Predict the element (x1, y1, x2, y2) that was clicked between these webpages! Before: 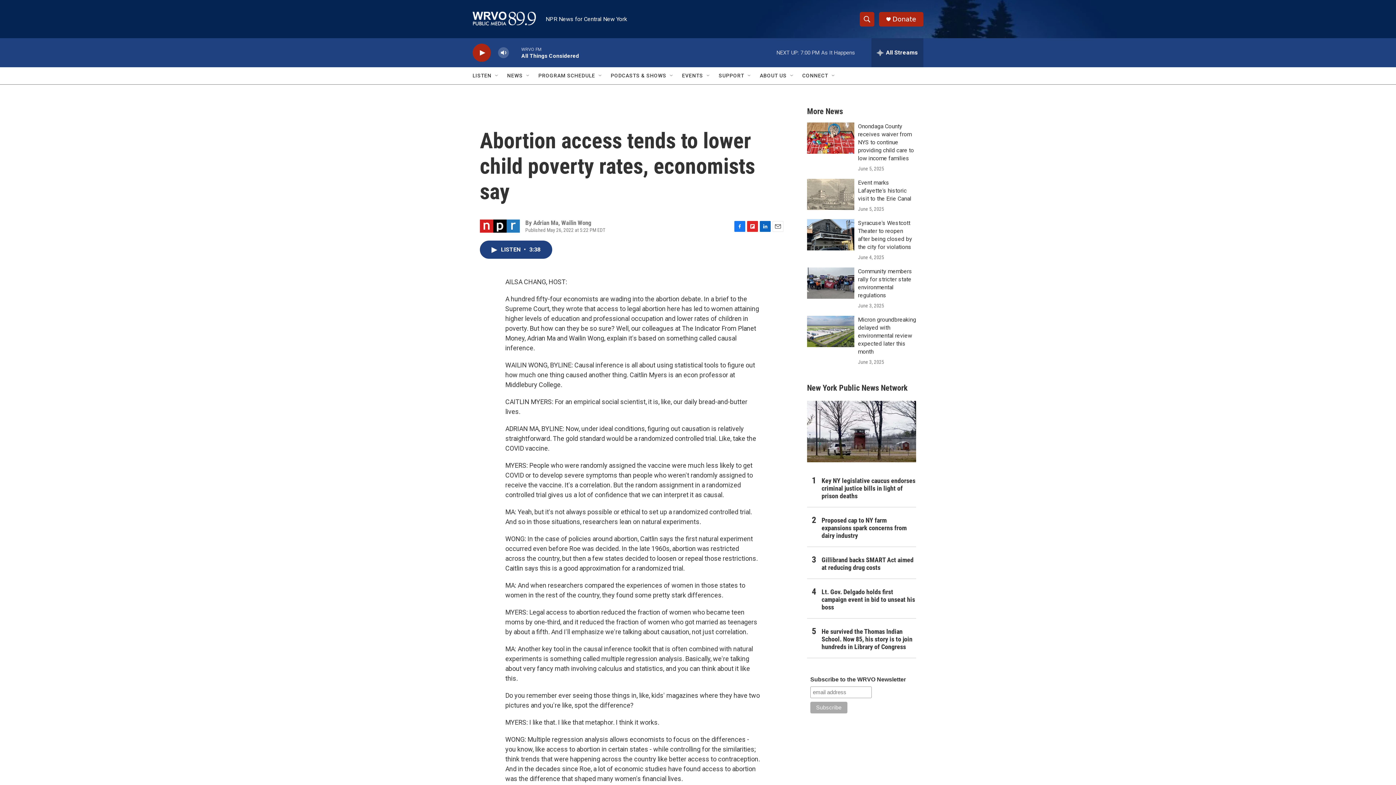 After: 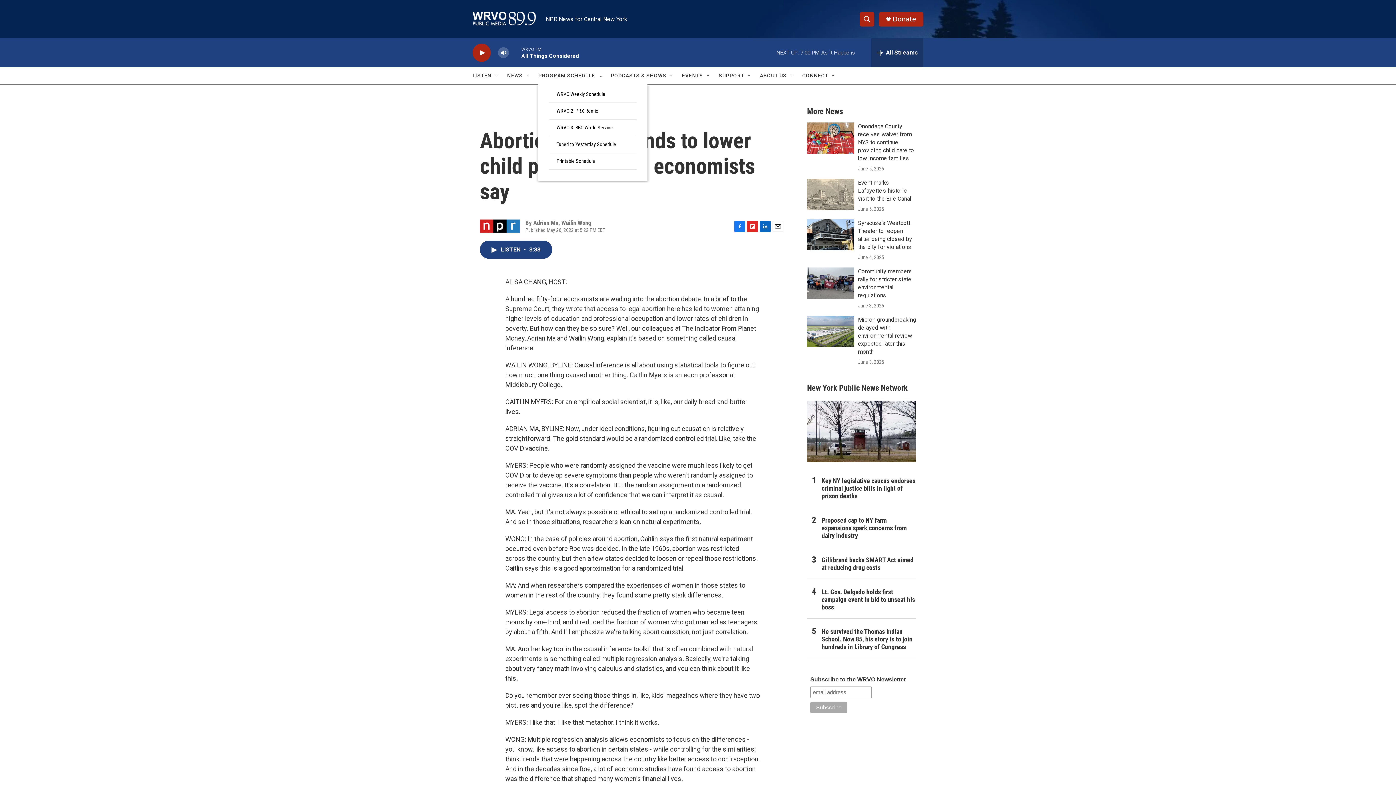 Action: label: Open Sub Navigation bbox: (597, 72, 603, 78)